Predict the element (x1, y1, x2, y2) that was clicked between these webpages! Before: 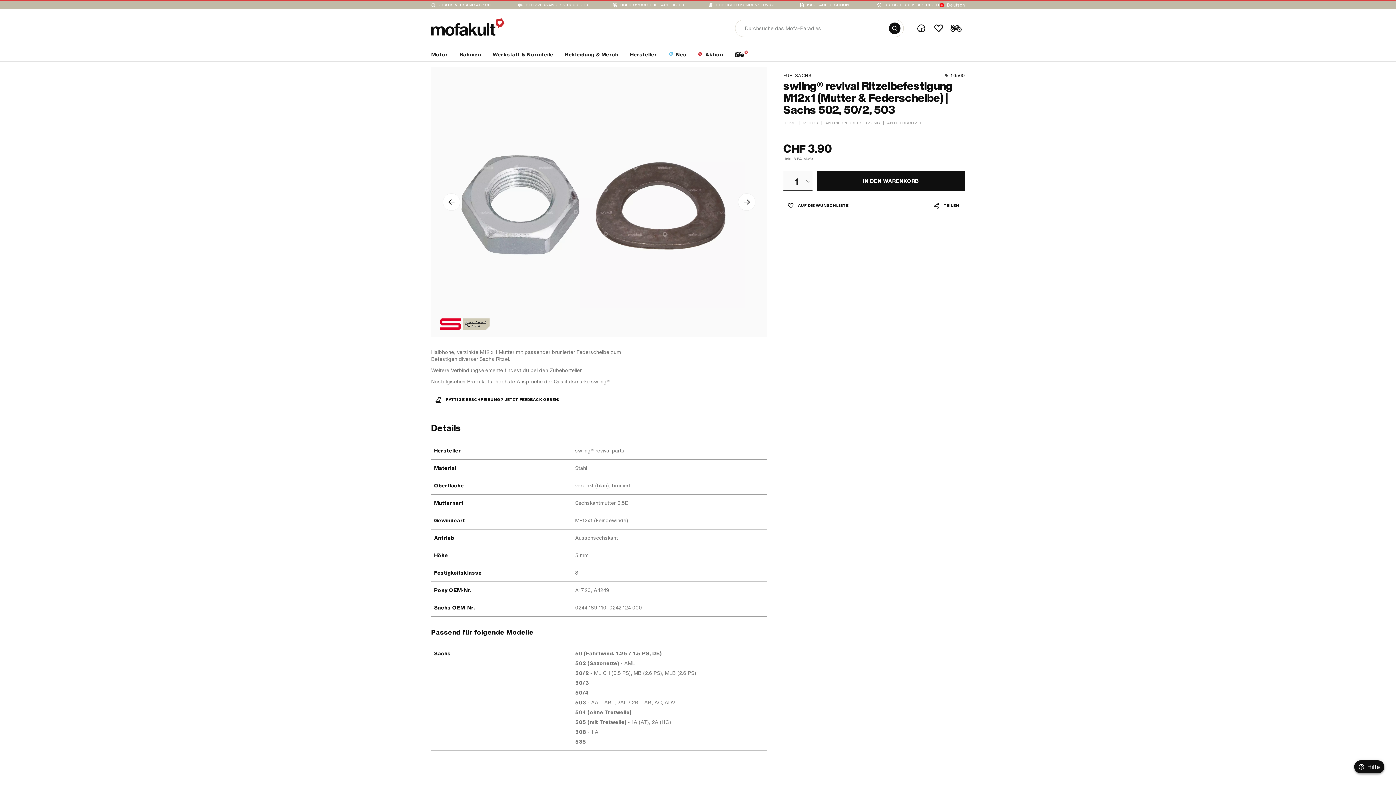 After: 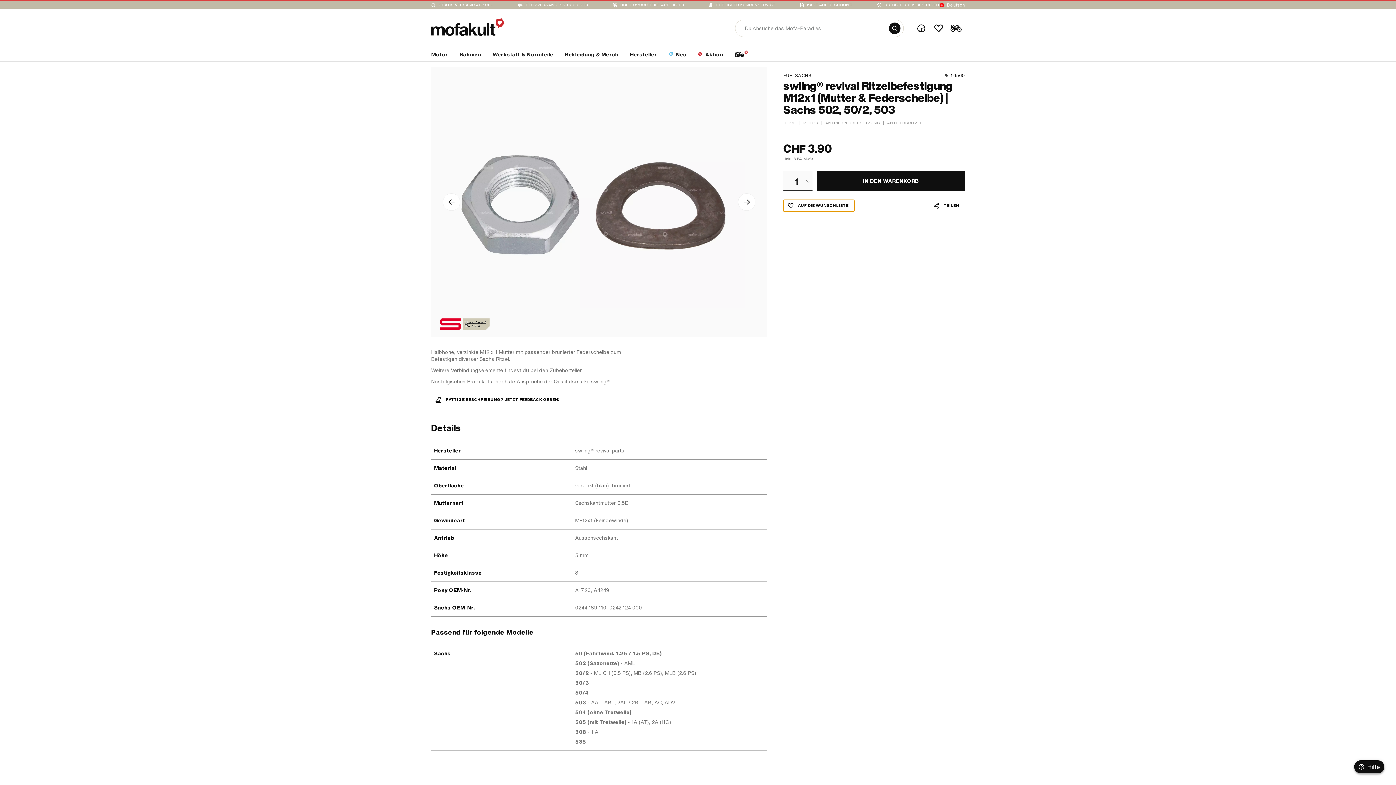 Action: label: AUF DIE WUNSCHLISTE bbox: (783, 200, 854, 211)